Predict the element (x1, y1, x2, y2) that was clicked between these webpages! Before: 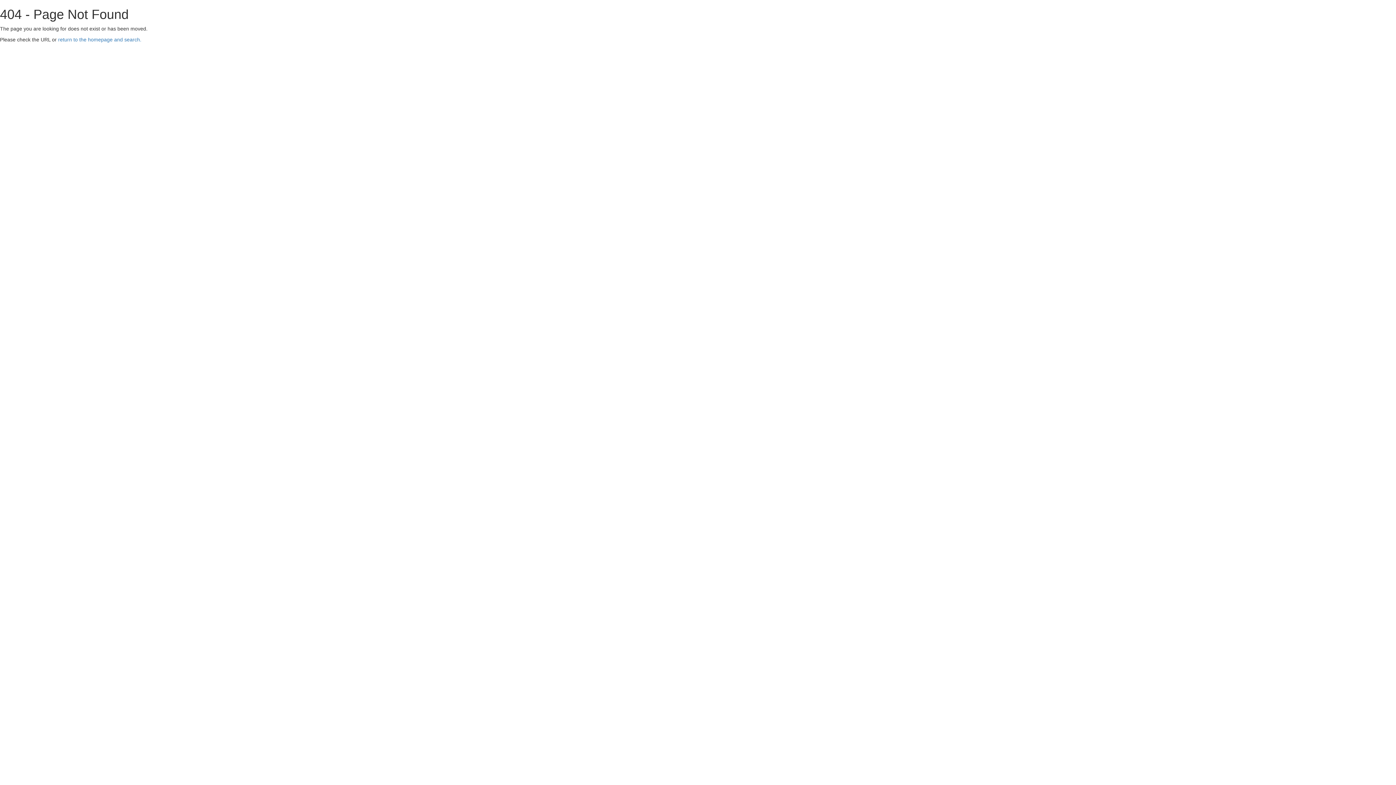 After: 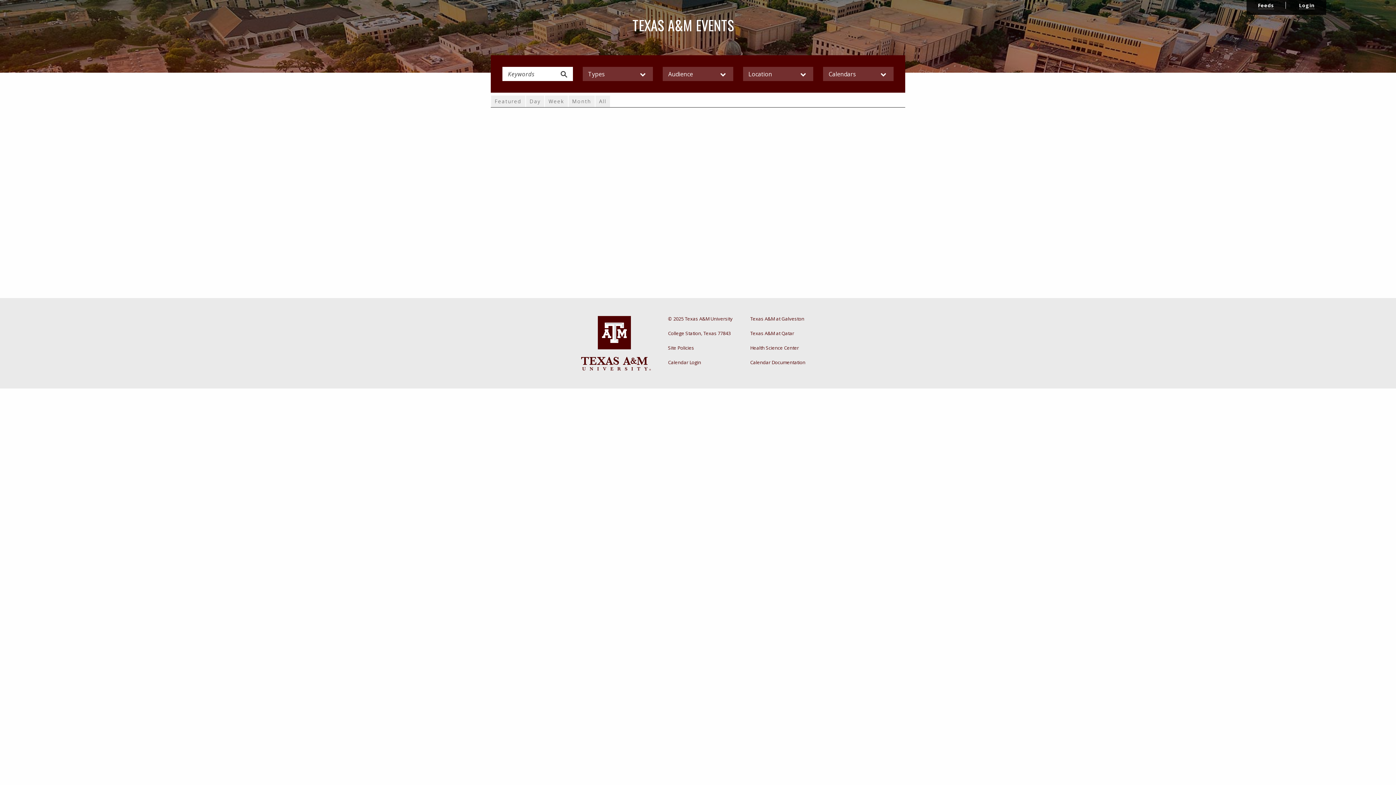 Action: bbox: (58, 36, 141, 42) label: return to the homepage and search.